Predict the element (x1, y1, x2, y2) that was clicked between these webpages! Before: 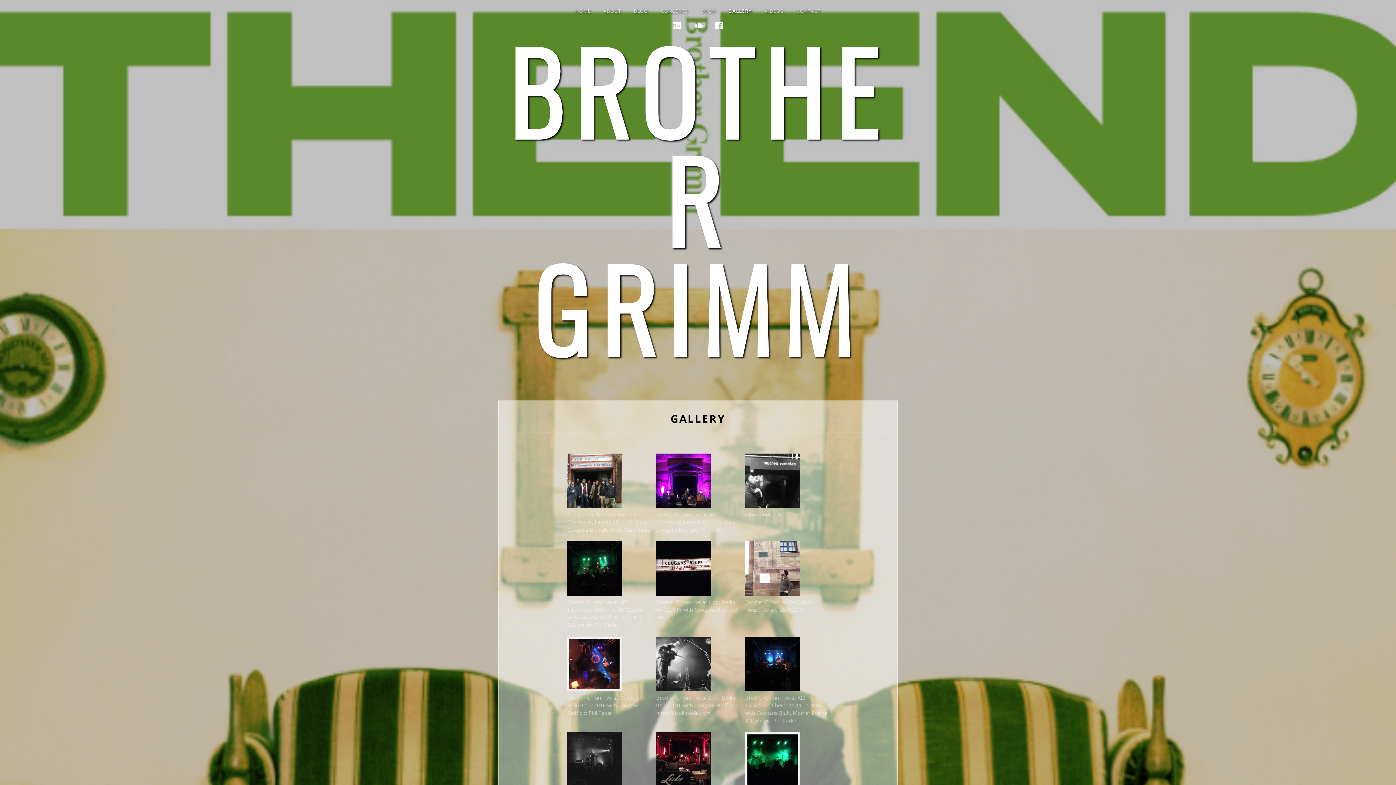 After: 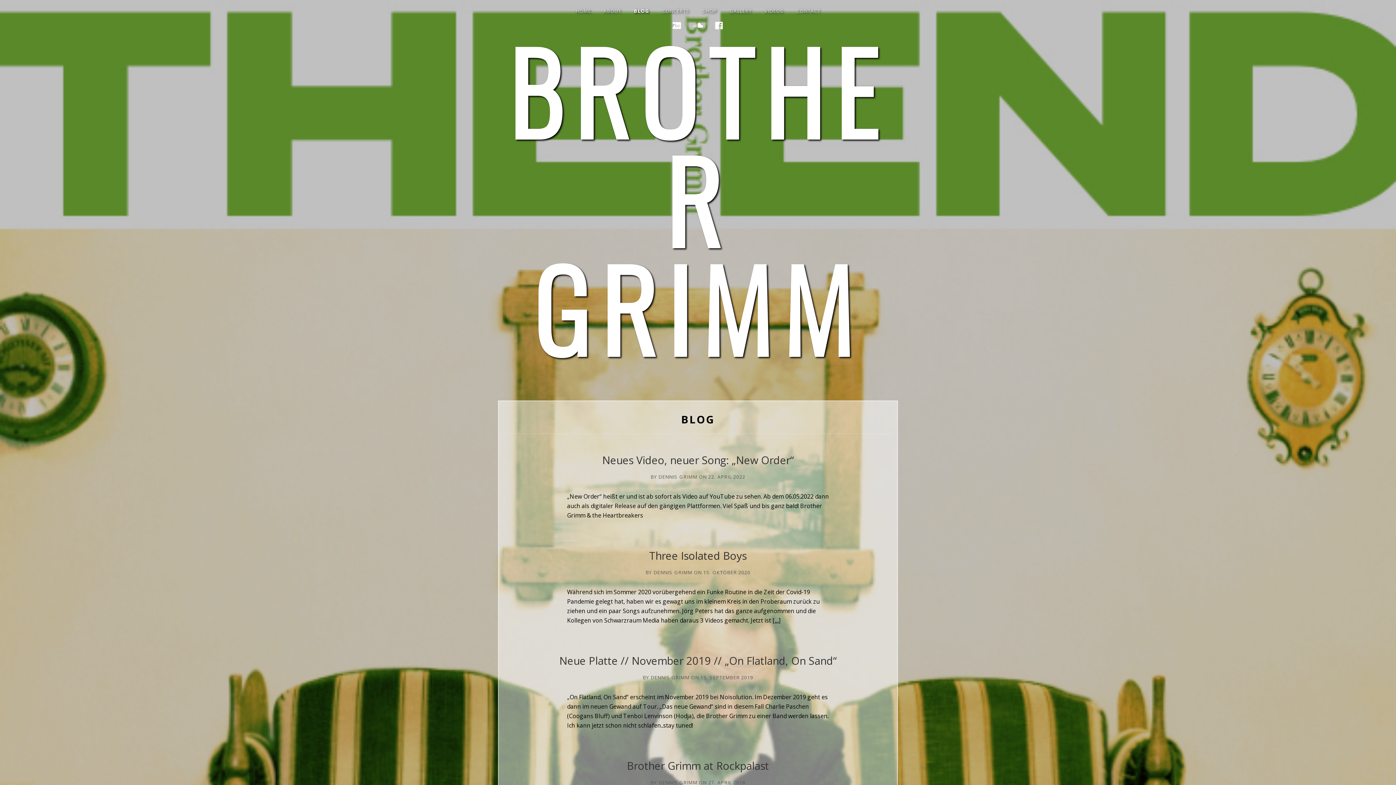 Action: label: BLOG bbox: (628, 0, 654, 21)